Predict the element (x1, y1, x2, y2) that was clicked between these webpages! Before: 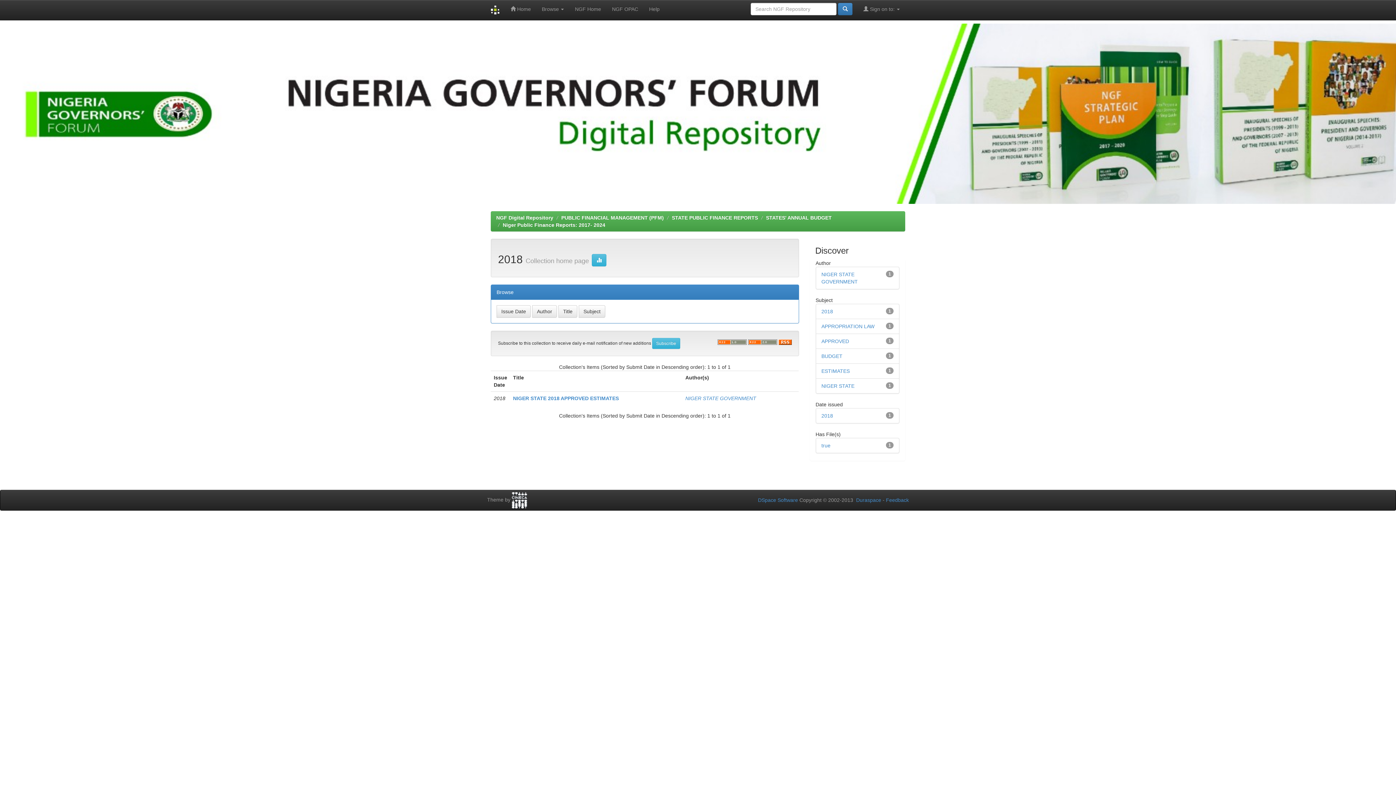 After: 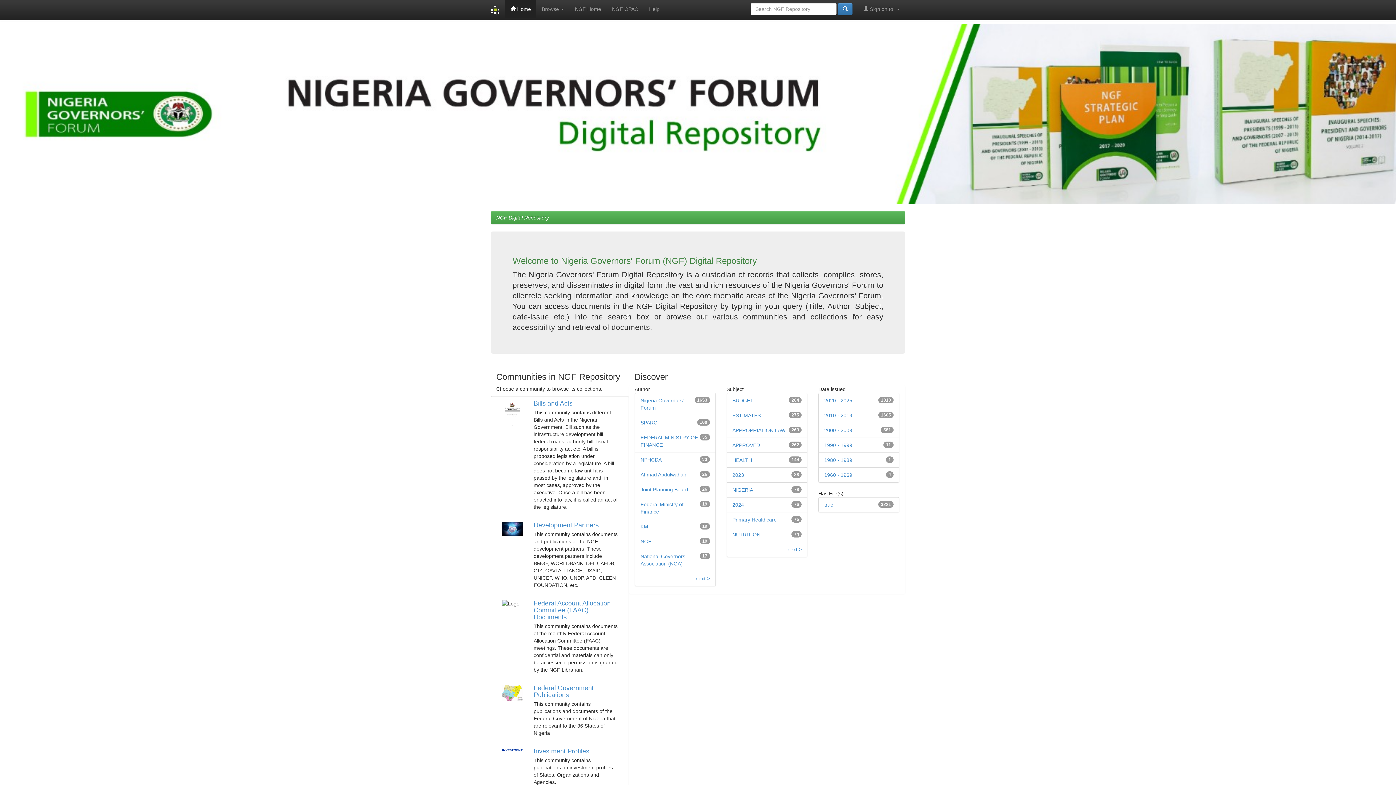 Action: bbox: (485, 0, 505, 20)